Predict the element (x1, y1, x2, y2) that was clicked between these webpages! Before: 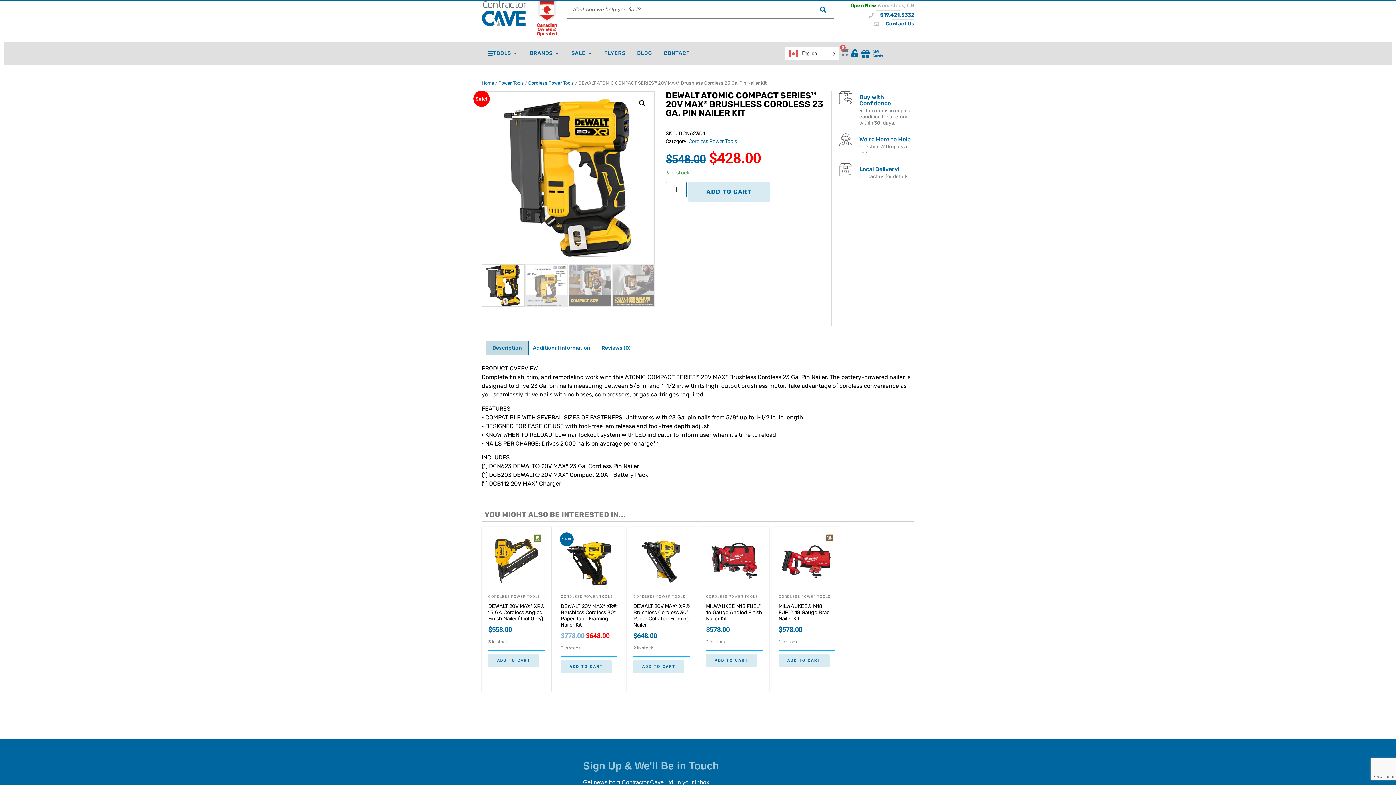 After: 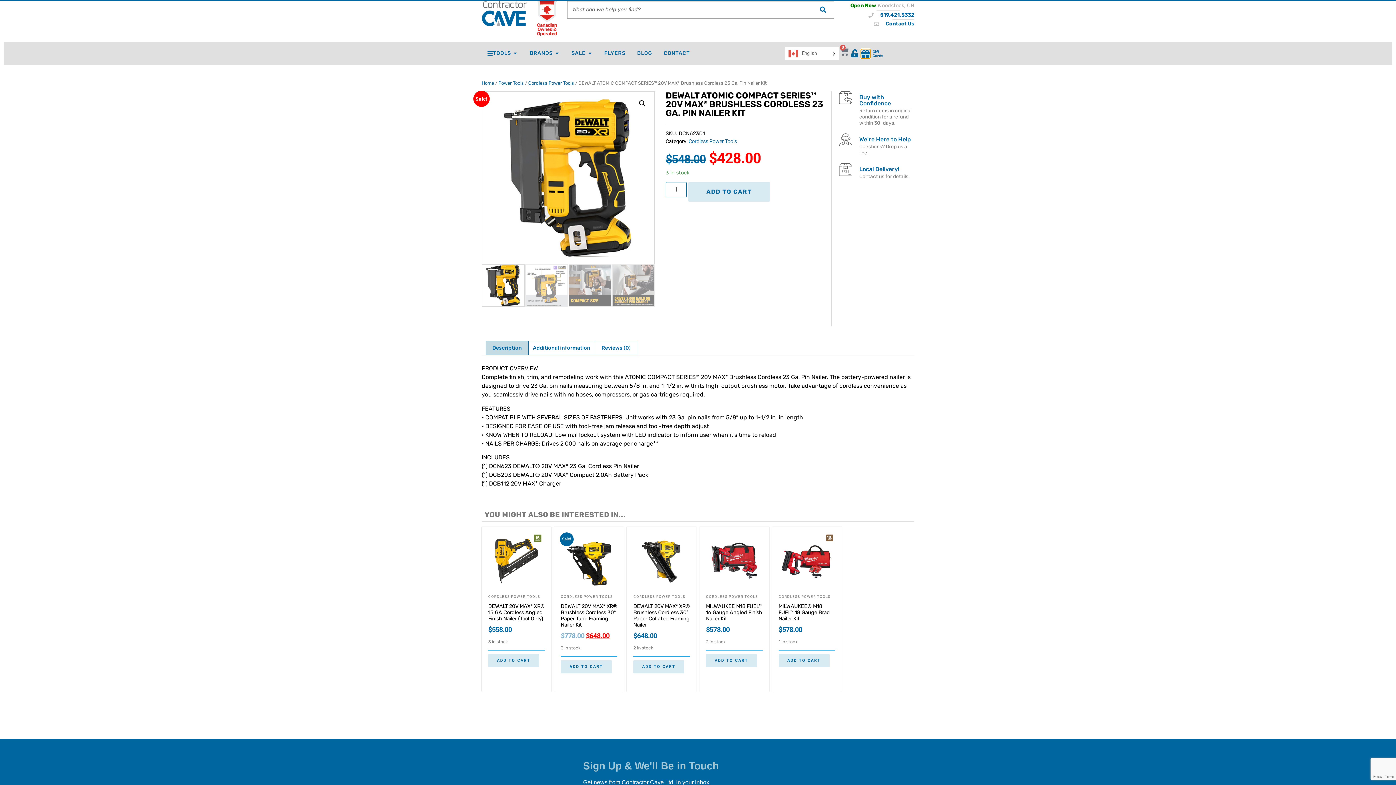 Action: label: Gift<br> Cards bbox: (861, 49, 870, 58)